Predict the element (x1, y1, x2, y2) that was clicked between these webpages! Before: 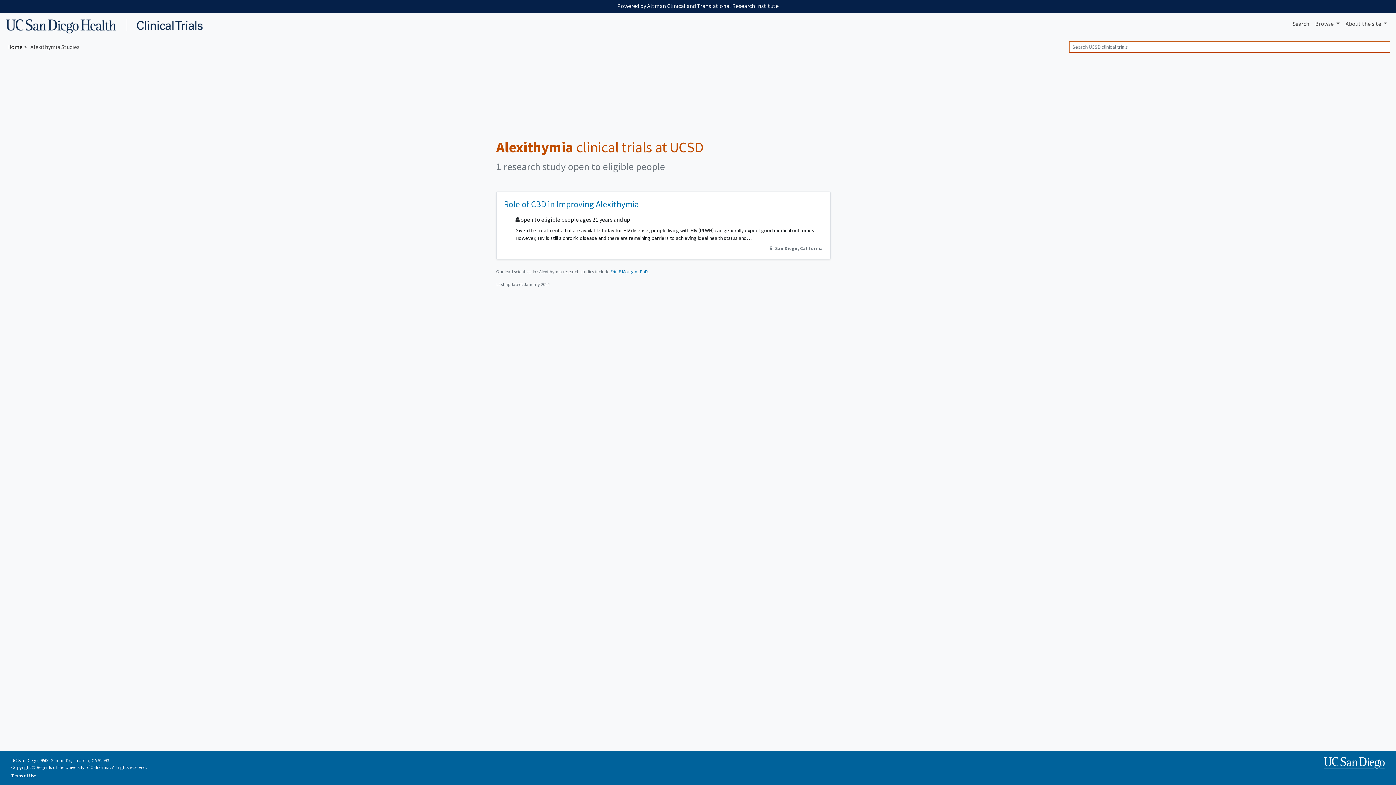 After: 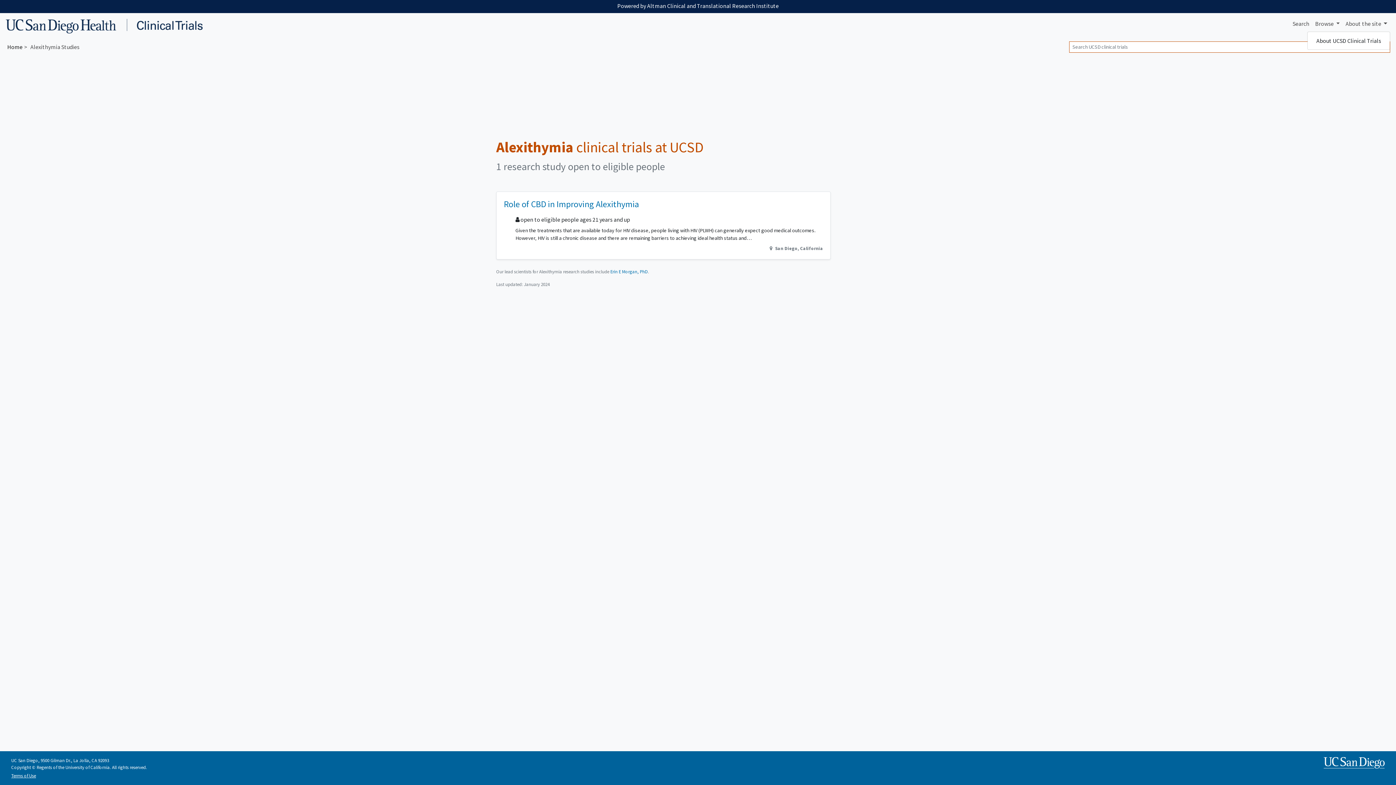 Action: label: About the site  bbox: (1343, 16, 1390, 30)